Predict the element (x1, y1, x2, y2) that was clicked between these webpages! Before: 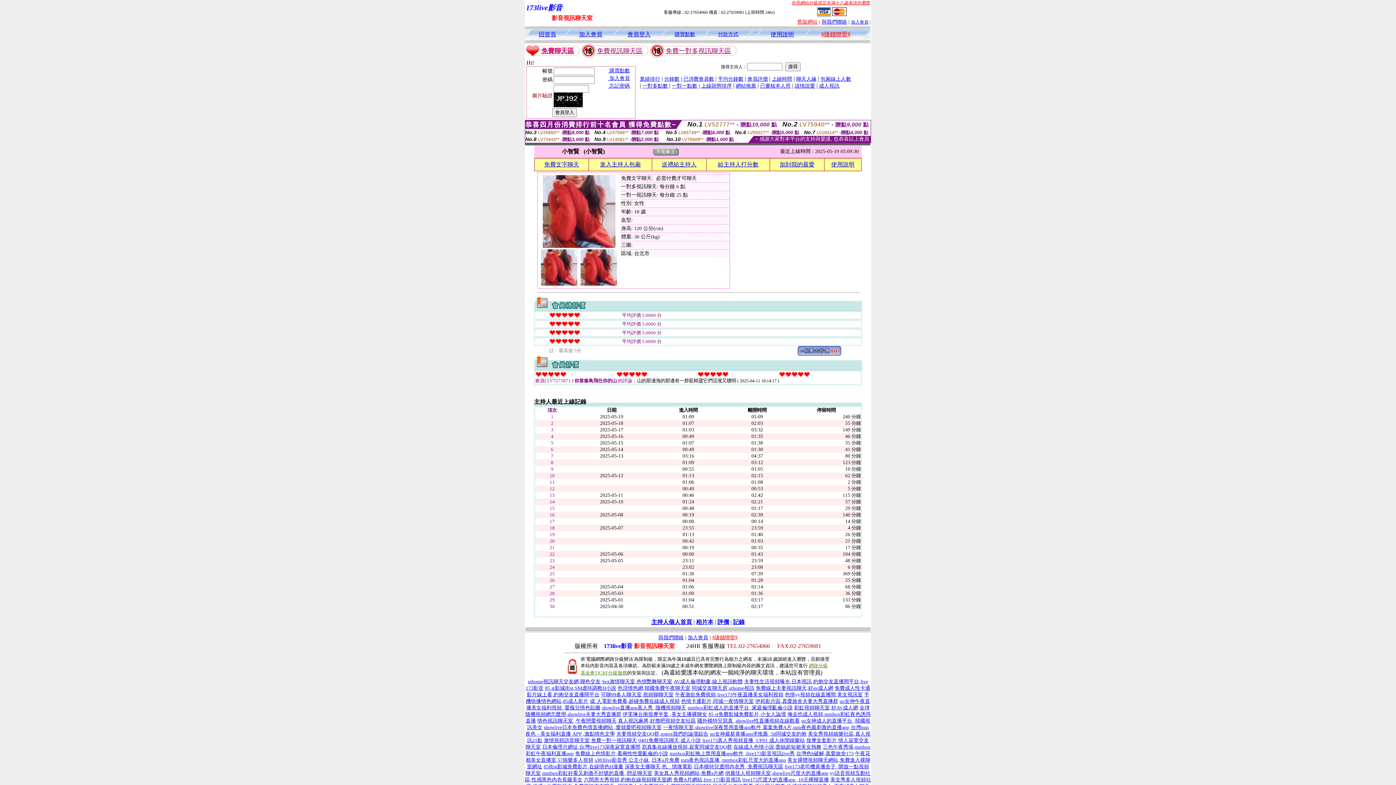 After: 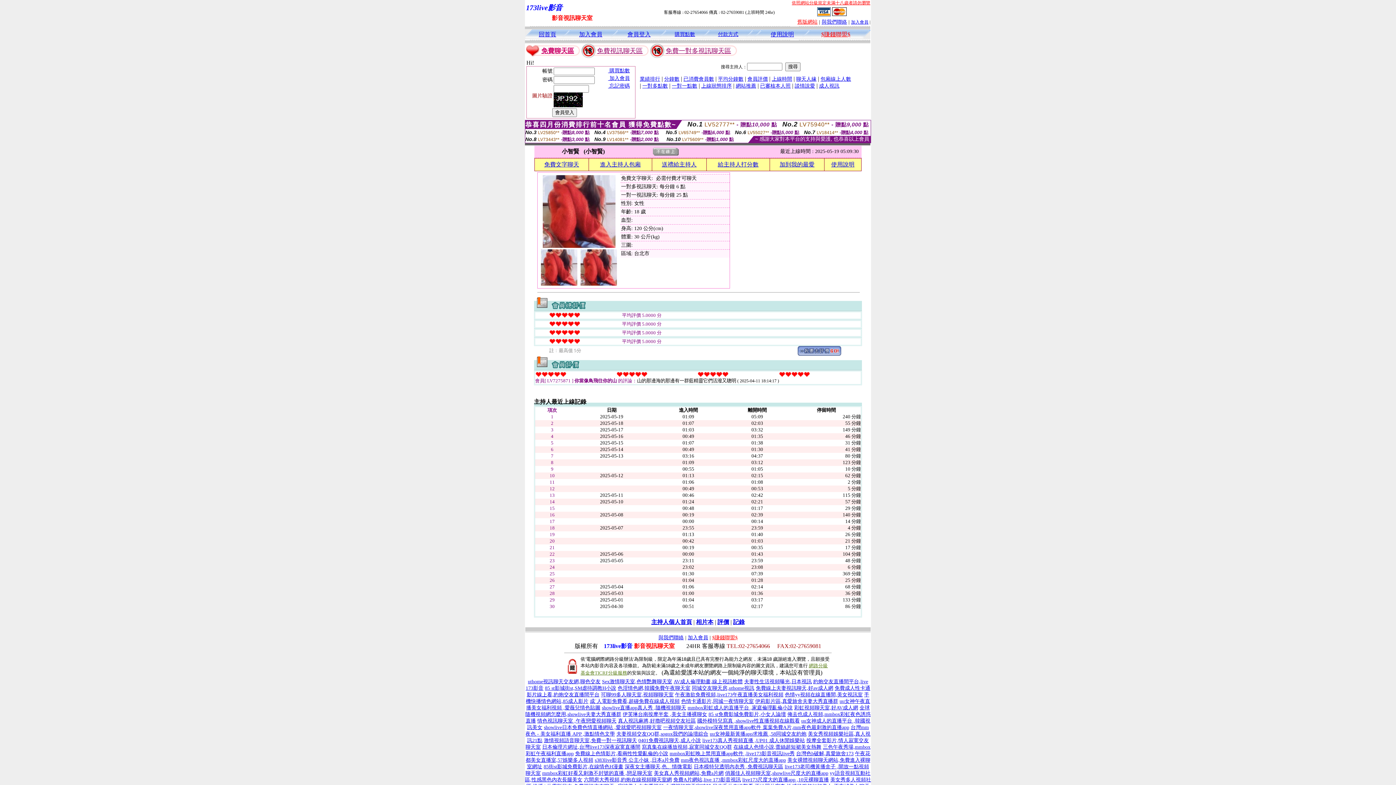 Action: label: 午夜激欲免費視頻,live173午夜直播美女福利視頻 bbox: (675, 692, 783, 697)